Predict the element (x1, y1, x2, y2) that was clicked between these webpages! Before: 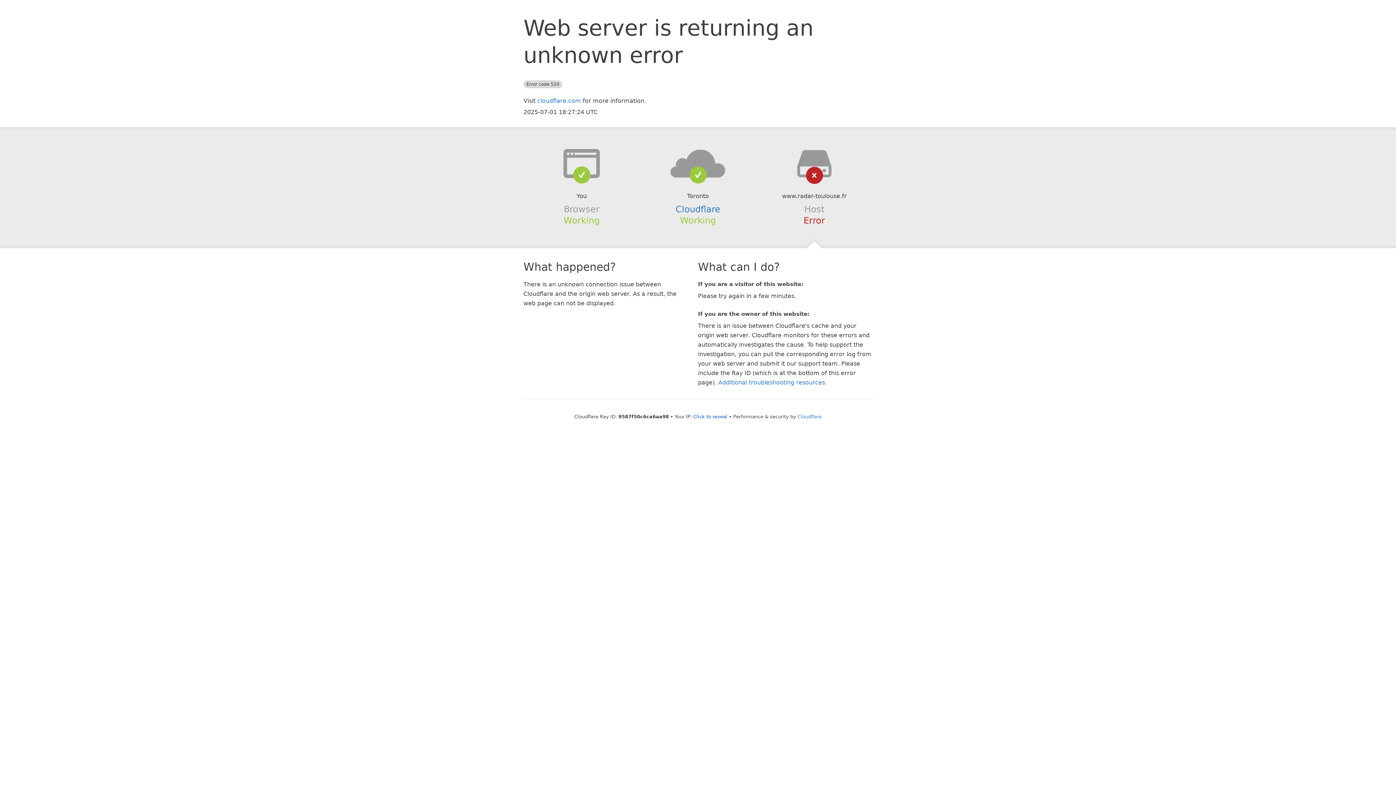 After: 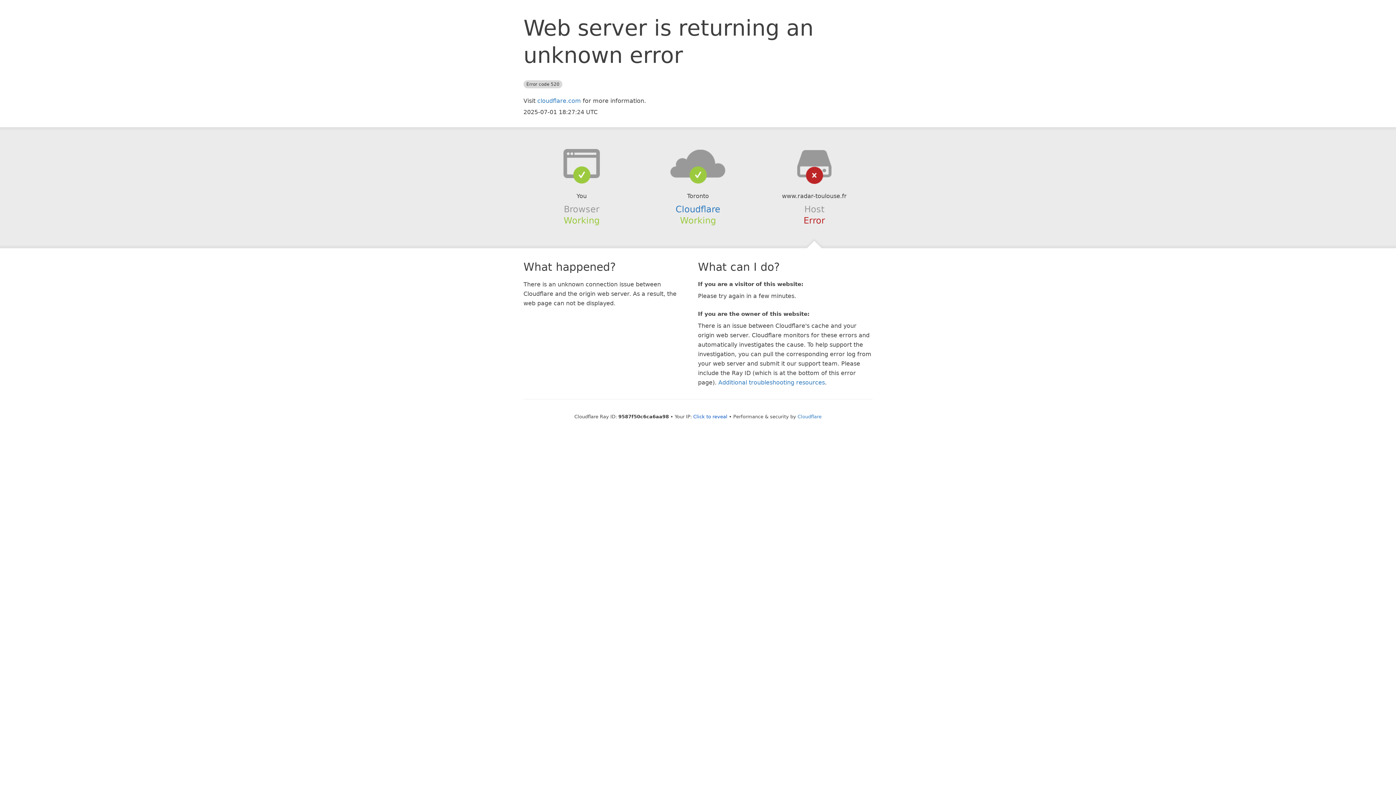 Action: bbox: (639, 148, 756, 178)